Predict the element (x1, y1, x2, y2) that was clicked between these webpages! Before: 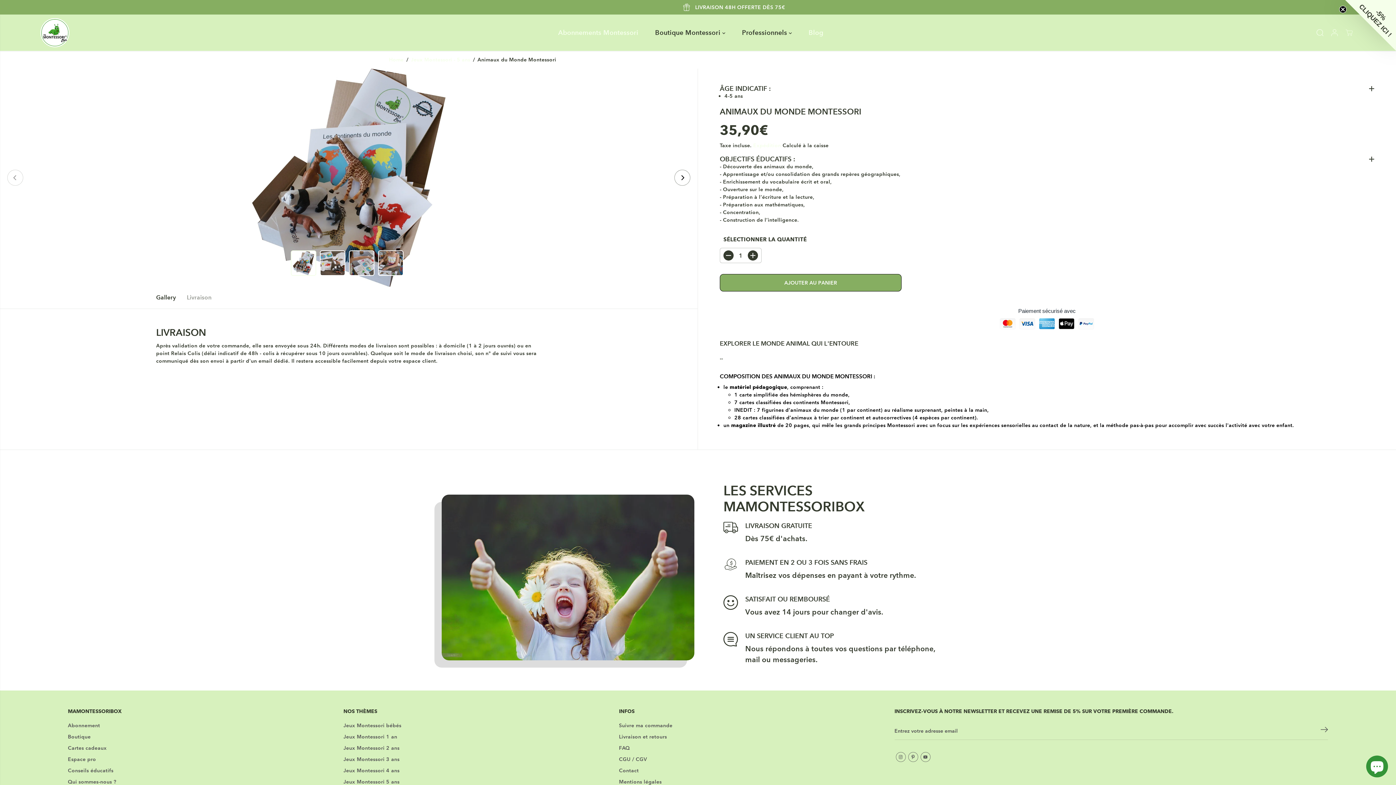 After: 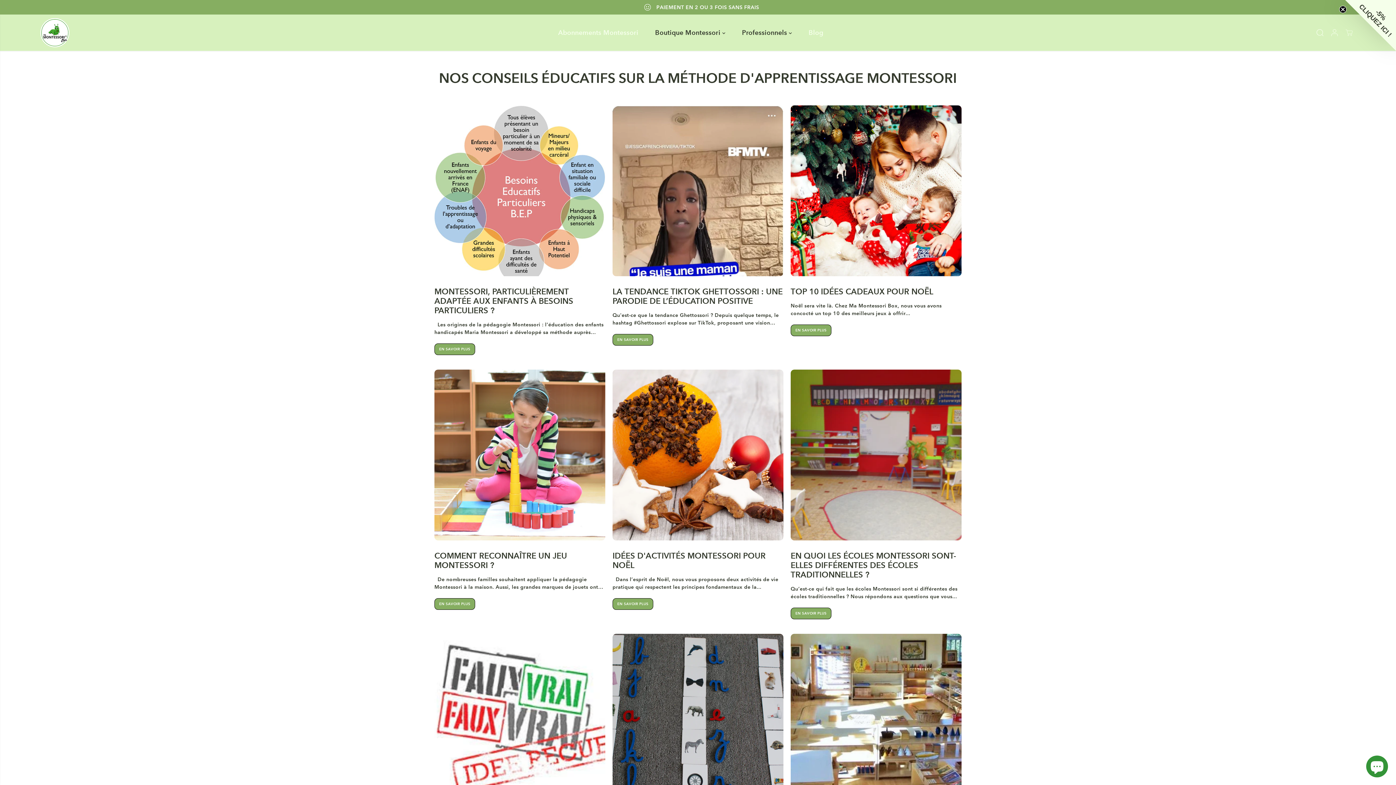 Action: bbox: (804, 19, 828, 45) label: Blog